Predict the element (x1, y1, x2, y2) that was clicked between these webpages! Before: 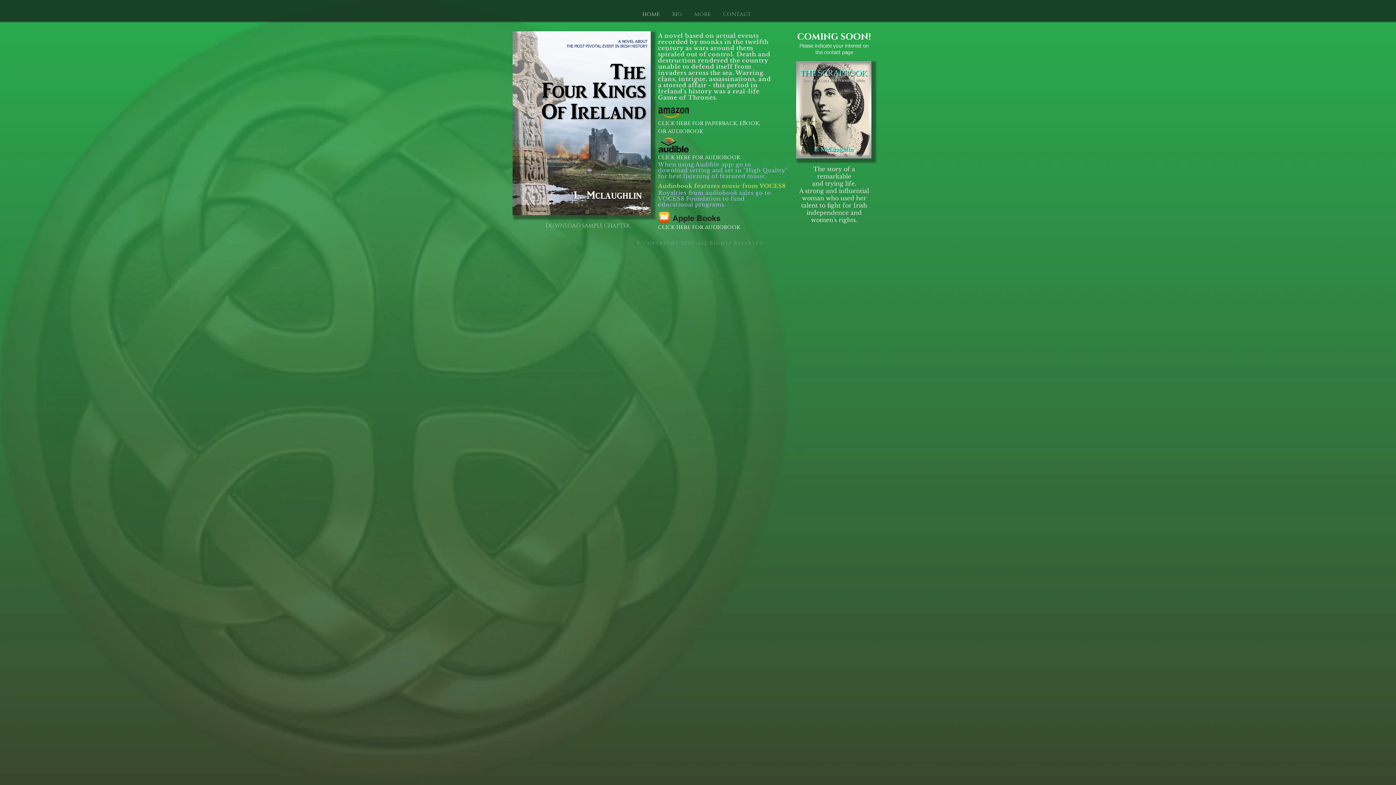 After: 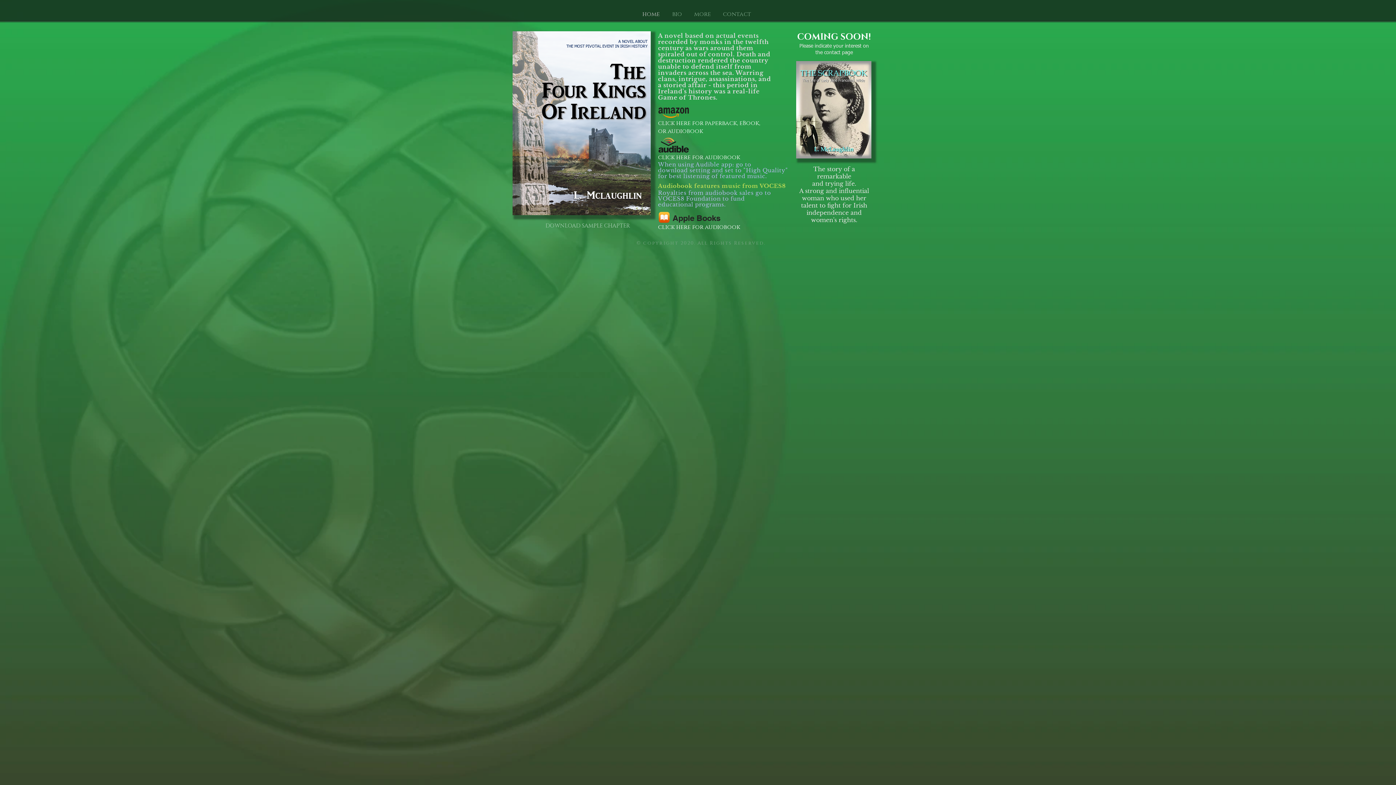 Action: bbox: (658, 104, 689, 120)